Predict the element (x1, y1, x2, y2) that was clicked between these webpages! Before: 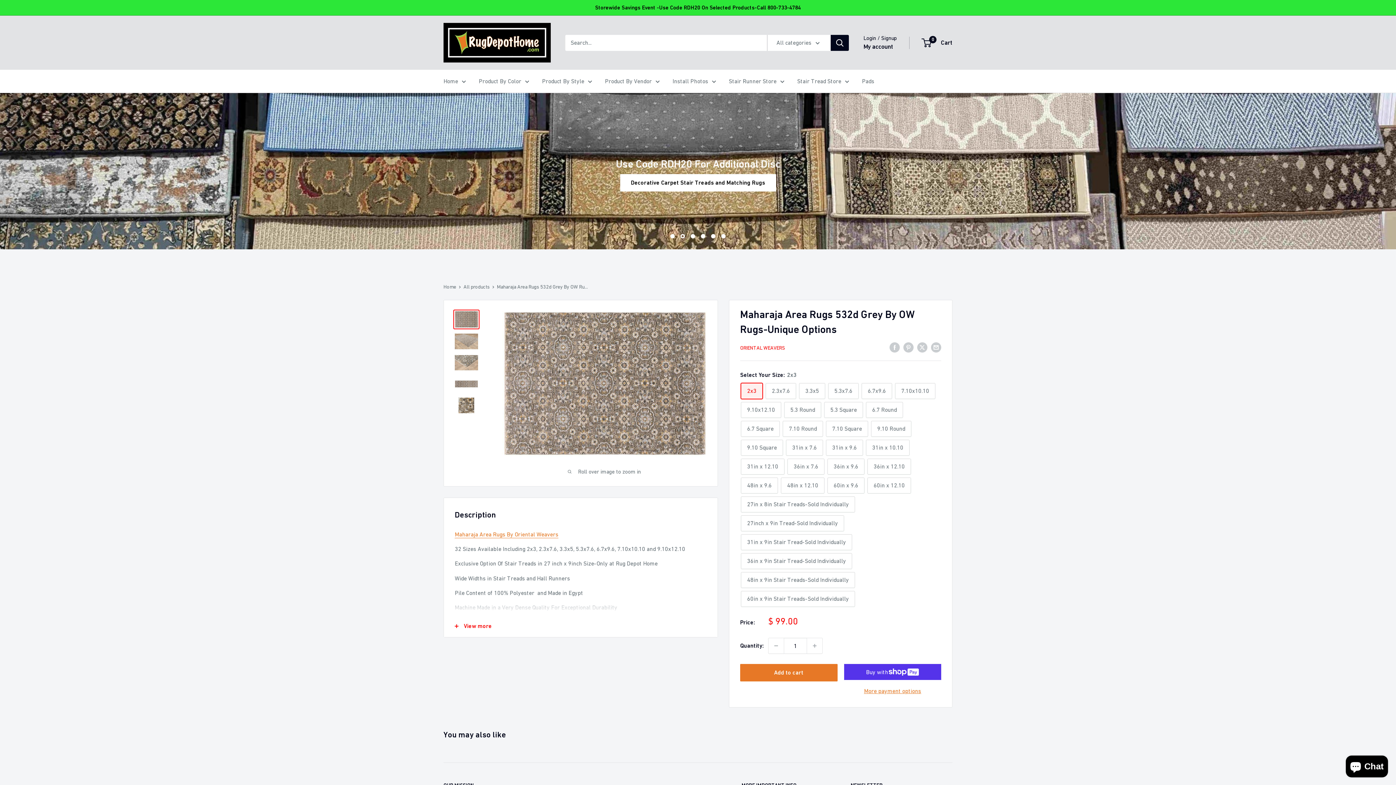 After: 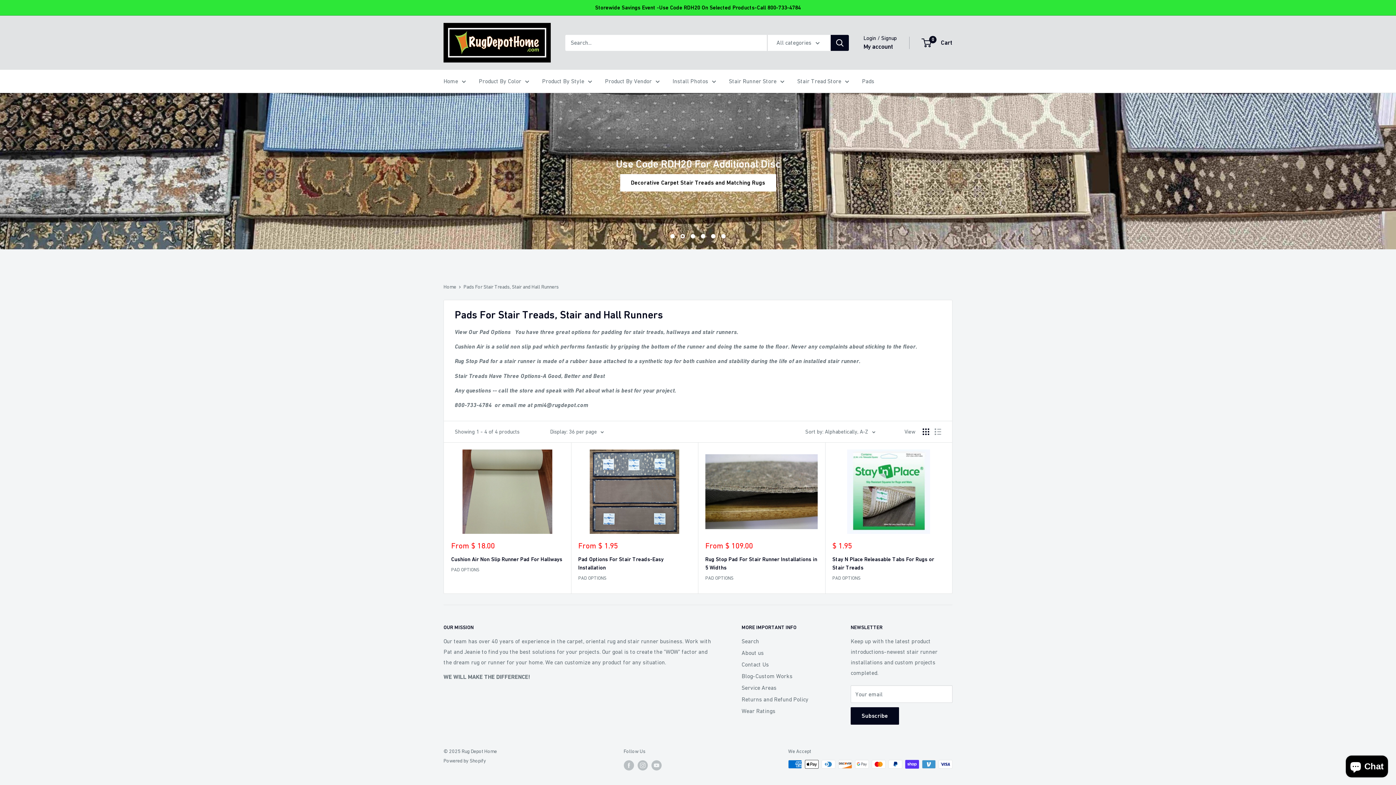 Action: label: Pads bbox: (862, 76, 874, 86)